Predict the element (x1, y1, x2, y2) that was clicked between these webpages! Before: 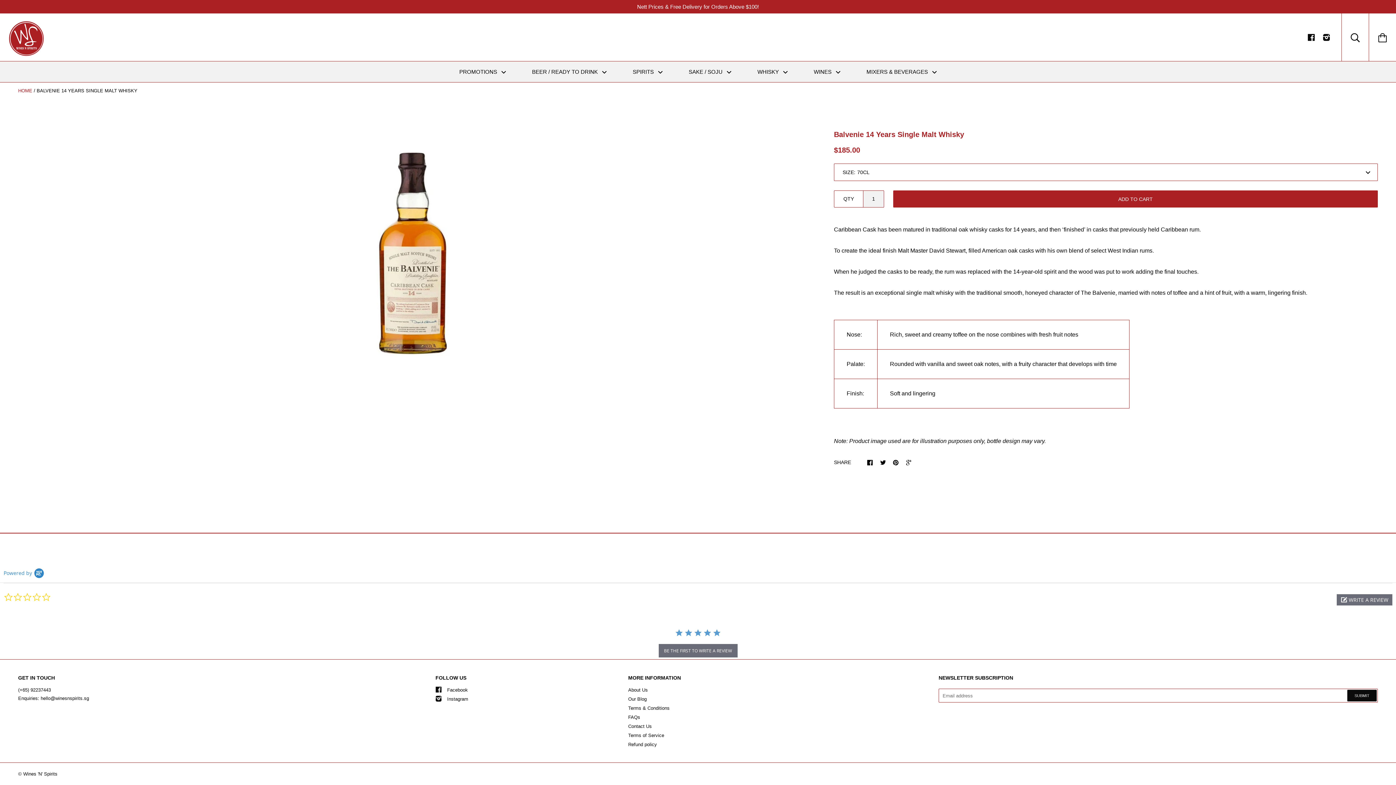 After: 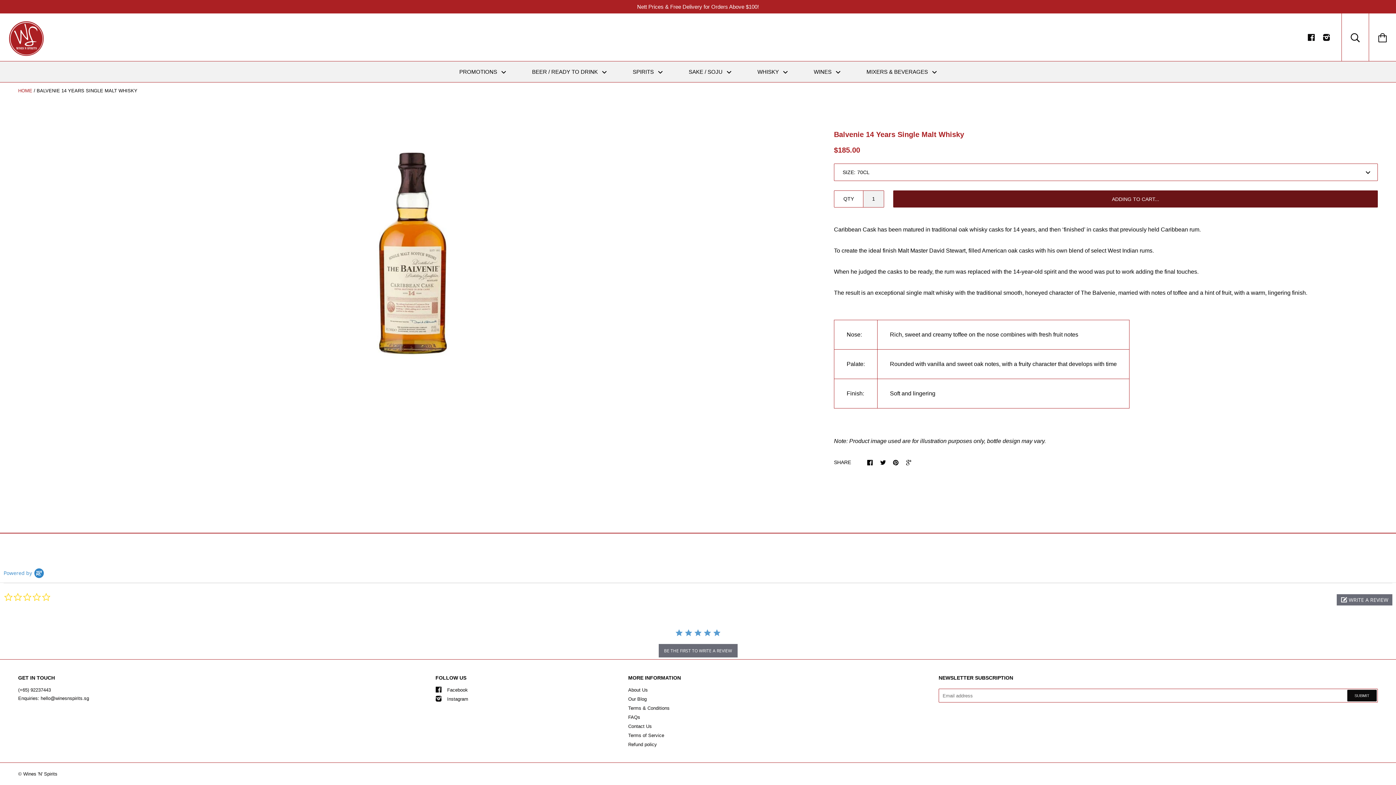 Action: bbox: (893, 190, 1378, 207) label: ADD TO CART